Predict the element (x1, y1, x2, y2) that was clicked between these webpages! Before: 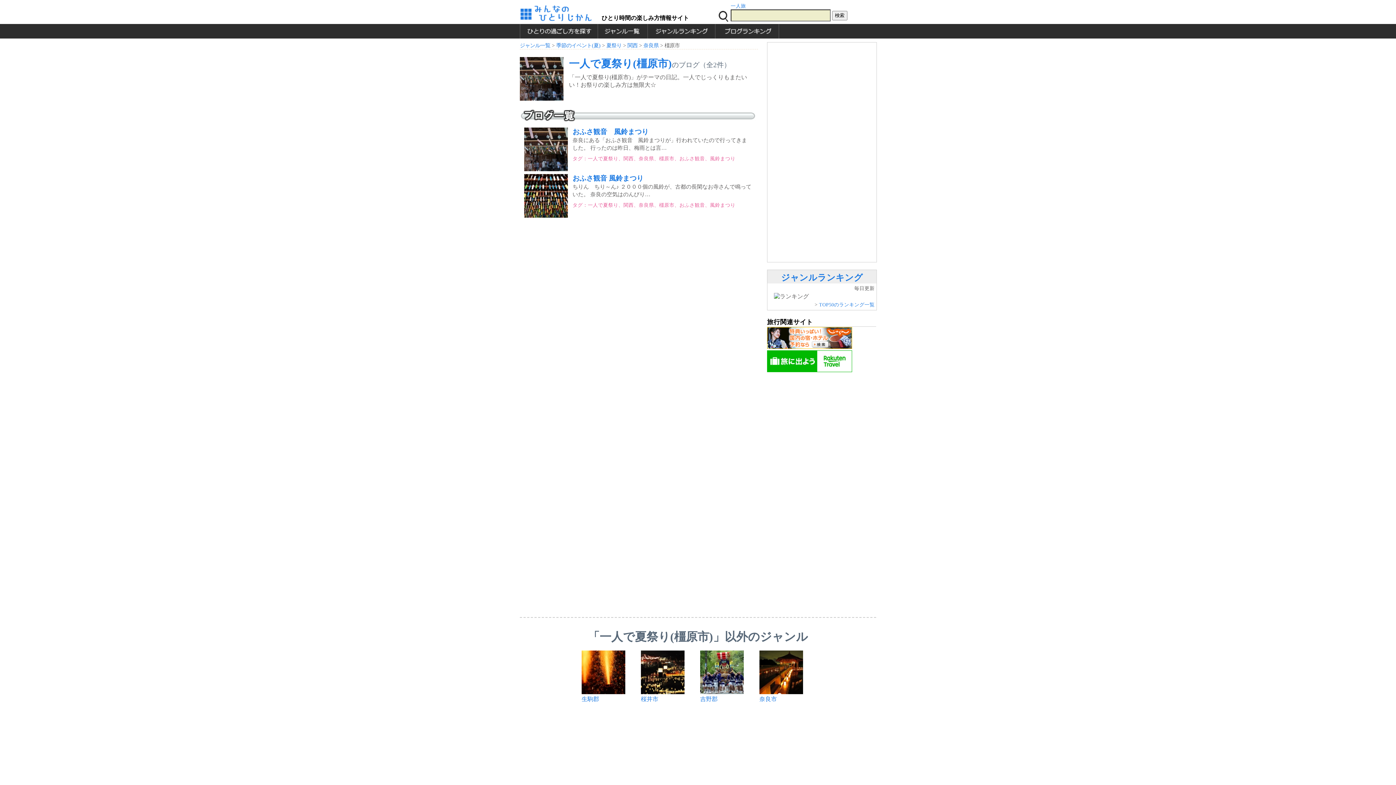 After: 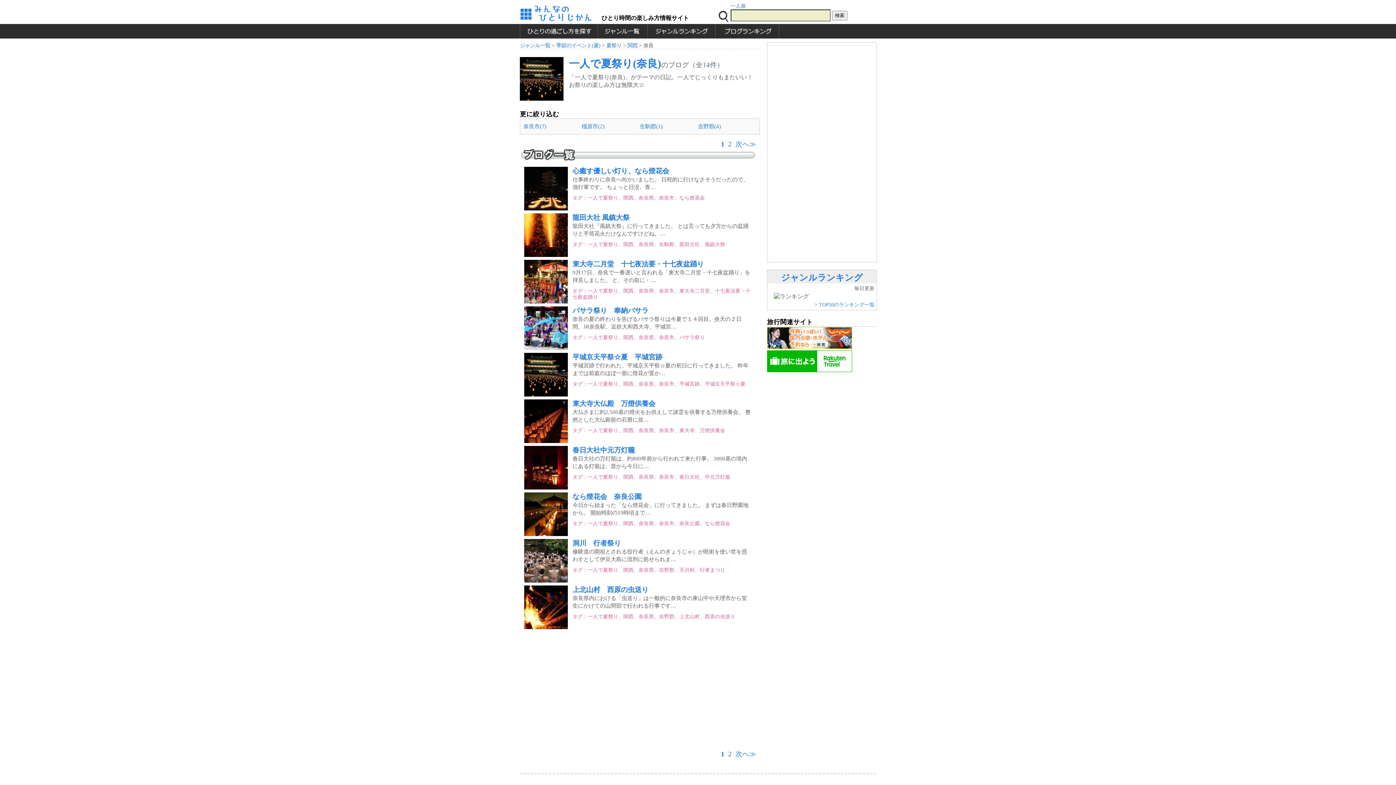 Action: bbox: (643, 42, 658, 48) label: 奈良県